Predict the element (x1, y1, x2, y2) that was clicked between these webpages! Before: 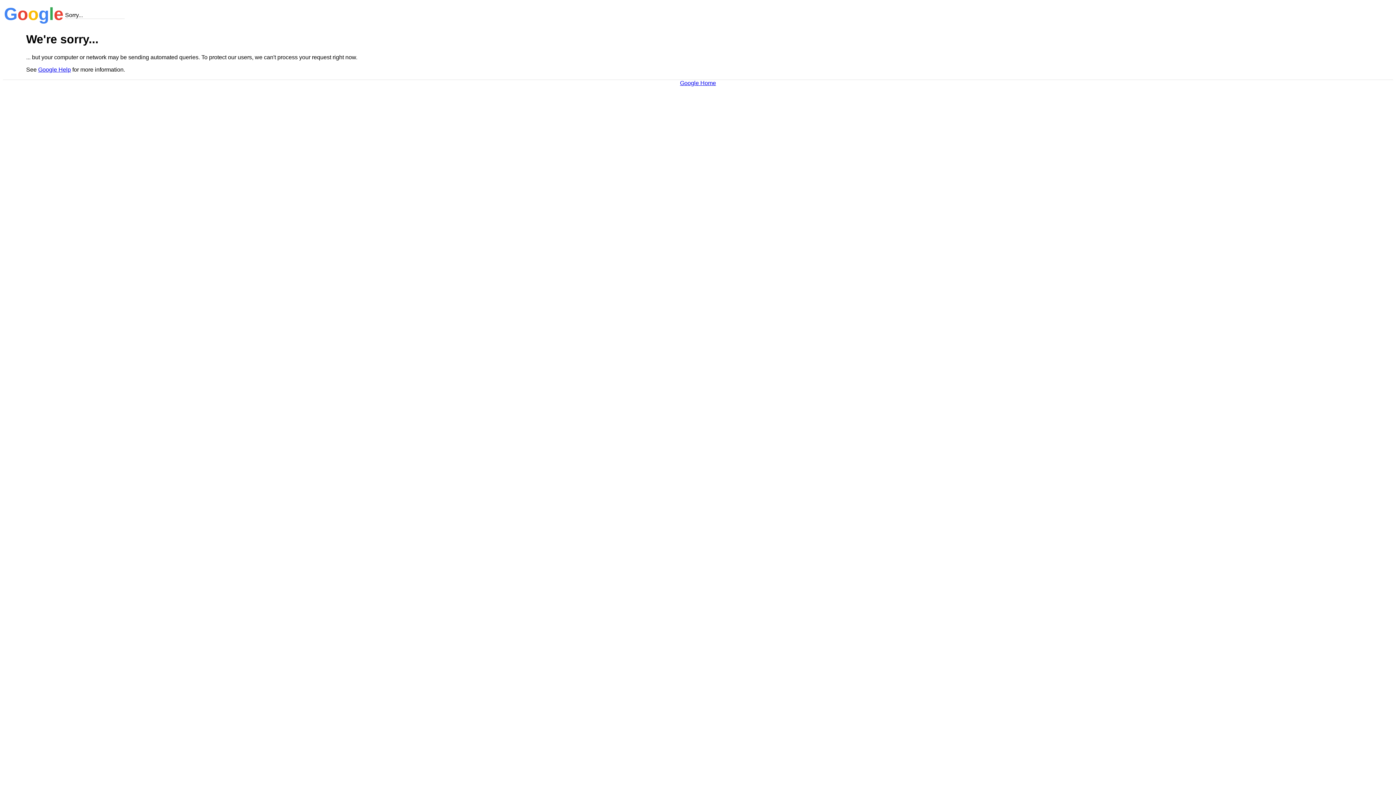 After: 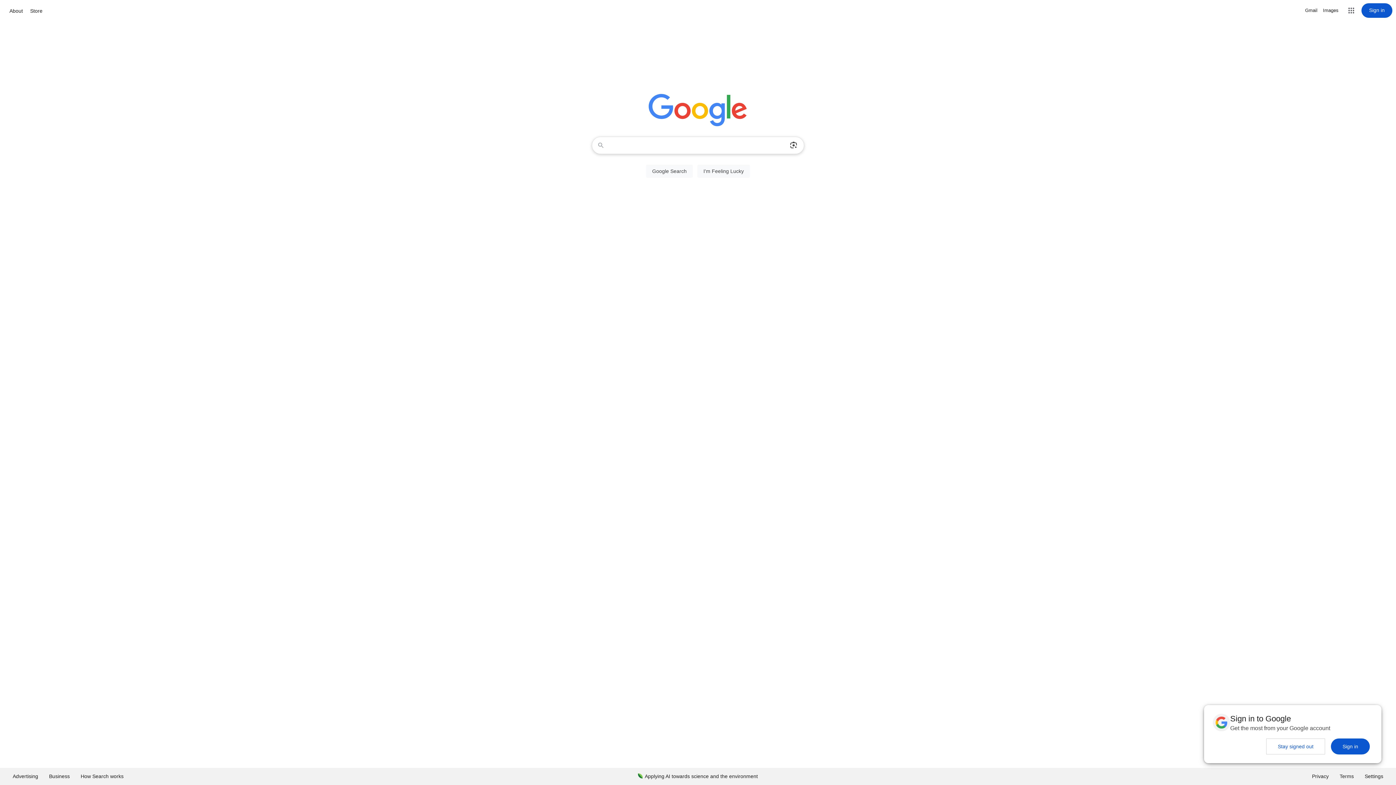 Action: label: Google Home bbox: (680, 79, 716, 86)